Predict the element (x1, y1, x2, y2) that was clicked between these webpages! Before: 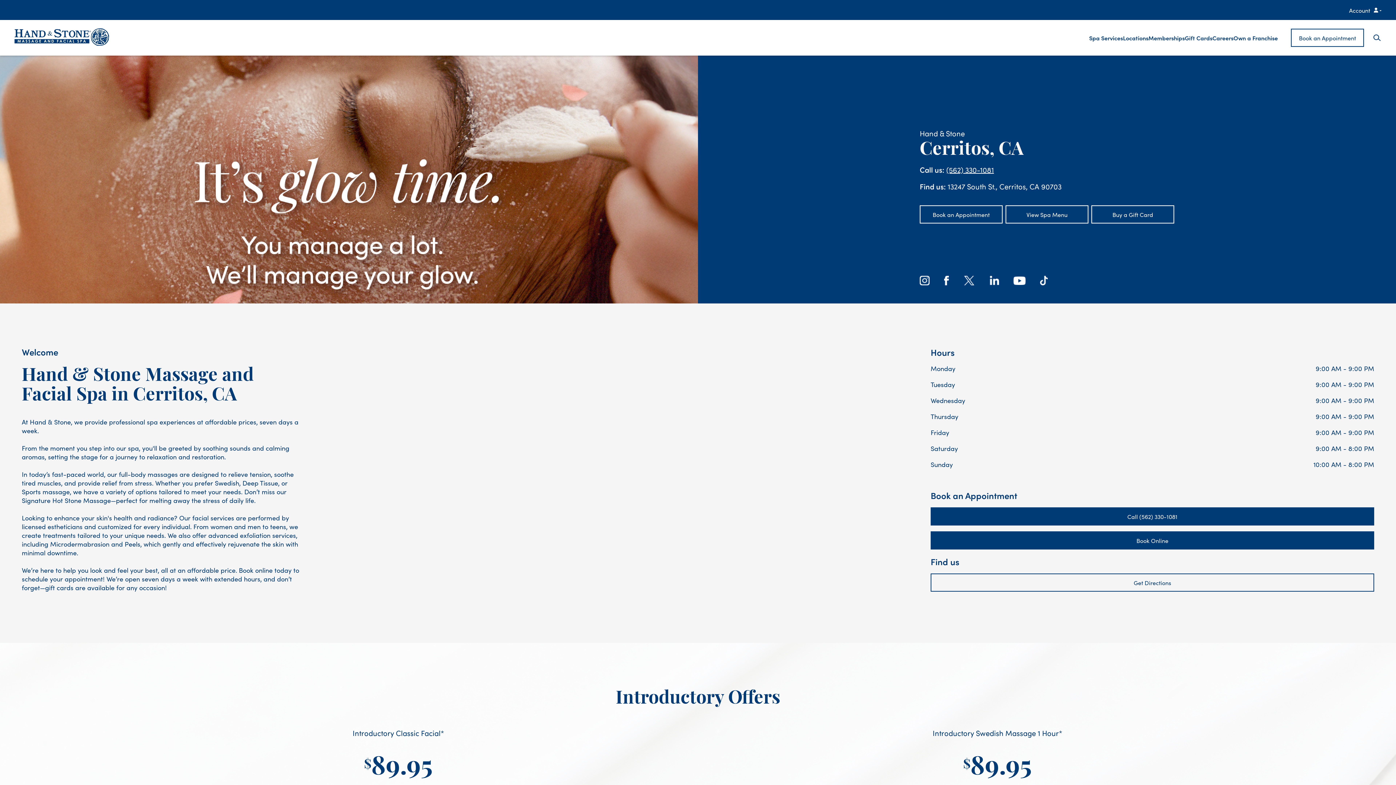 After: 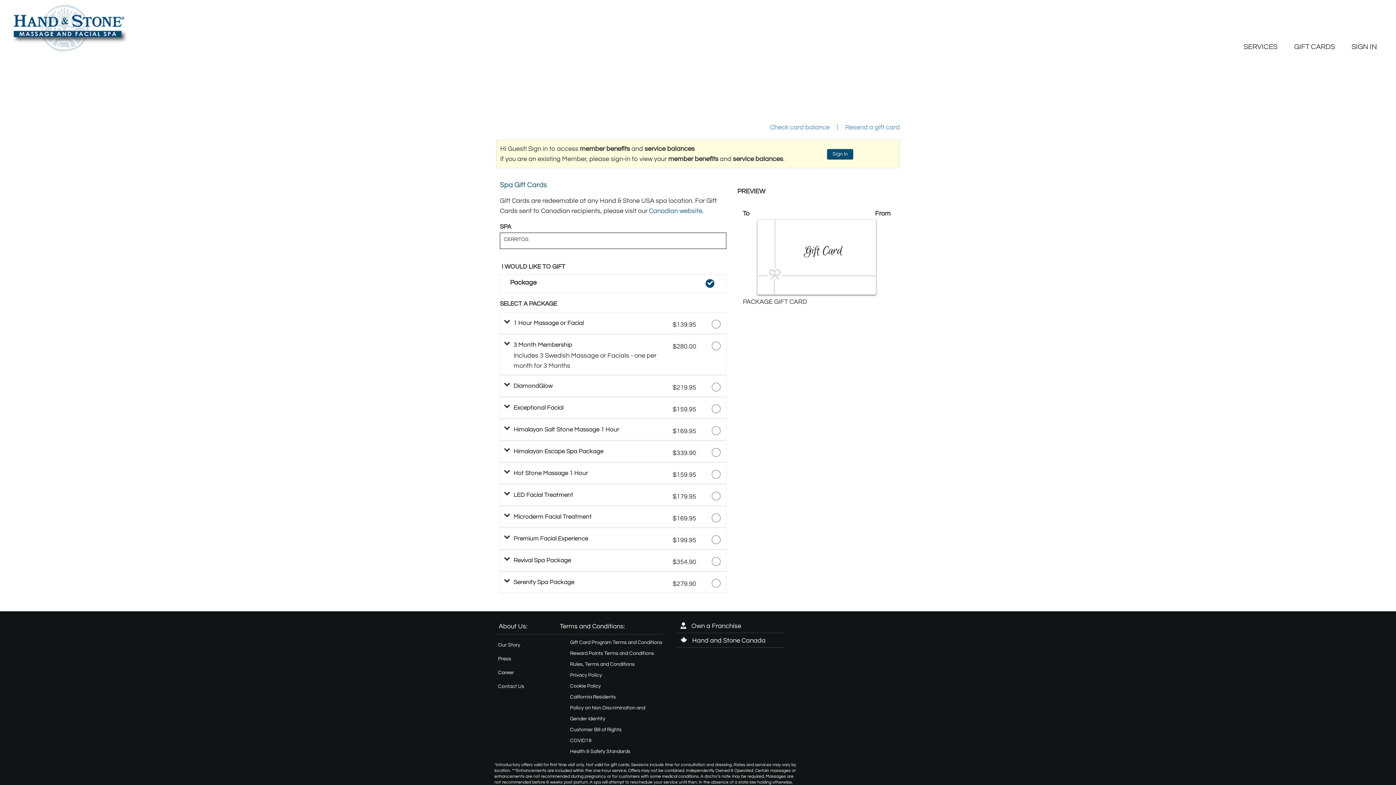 Action: label: Buy a Gift Card bbox: (1091, 205, 1174, 223)